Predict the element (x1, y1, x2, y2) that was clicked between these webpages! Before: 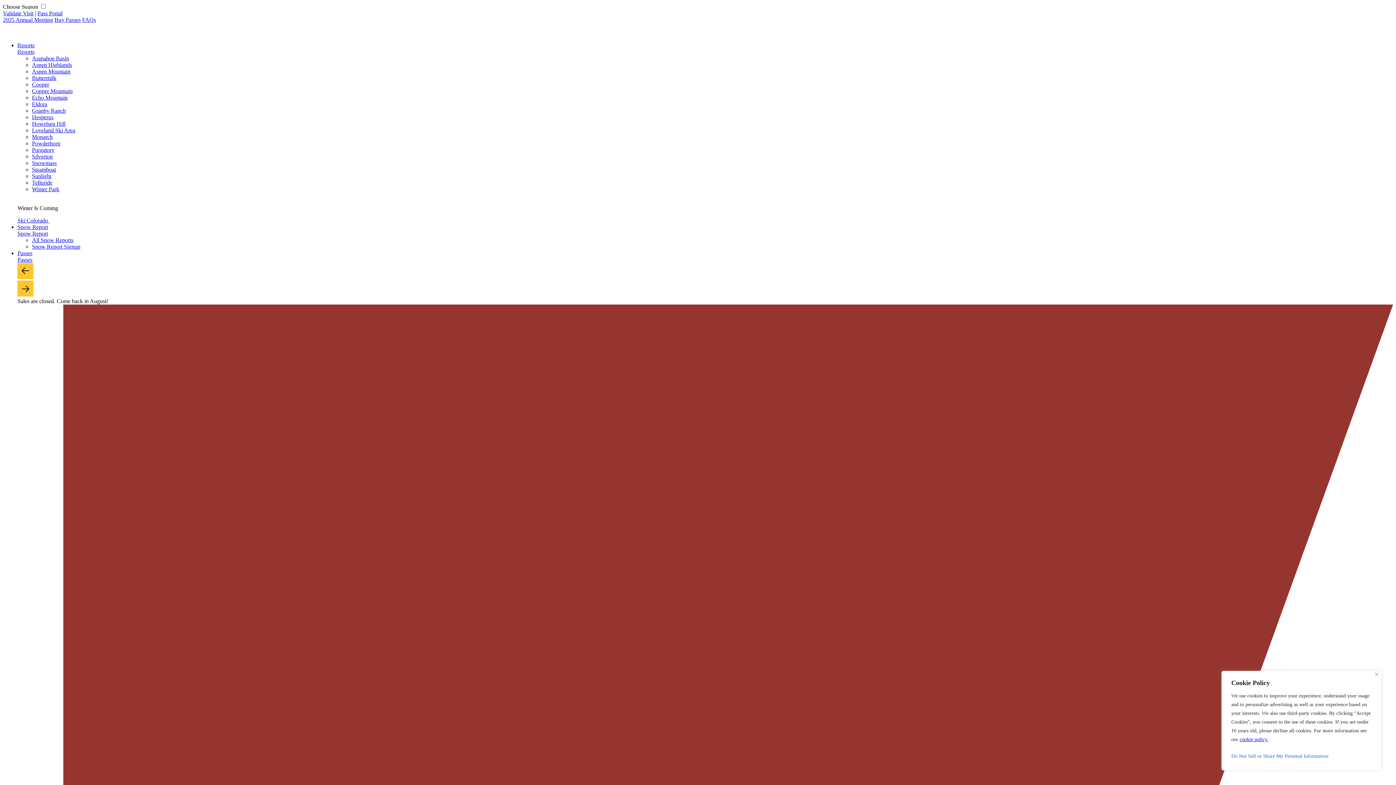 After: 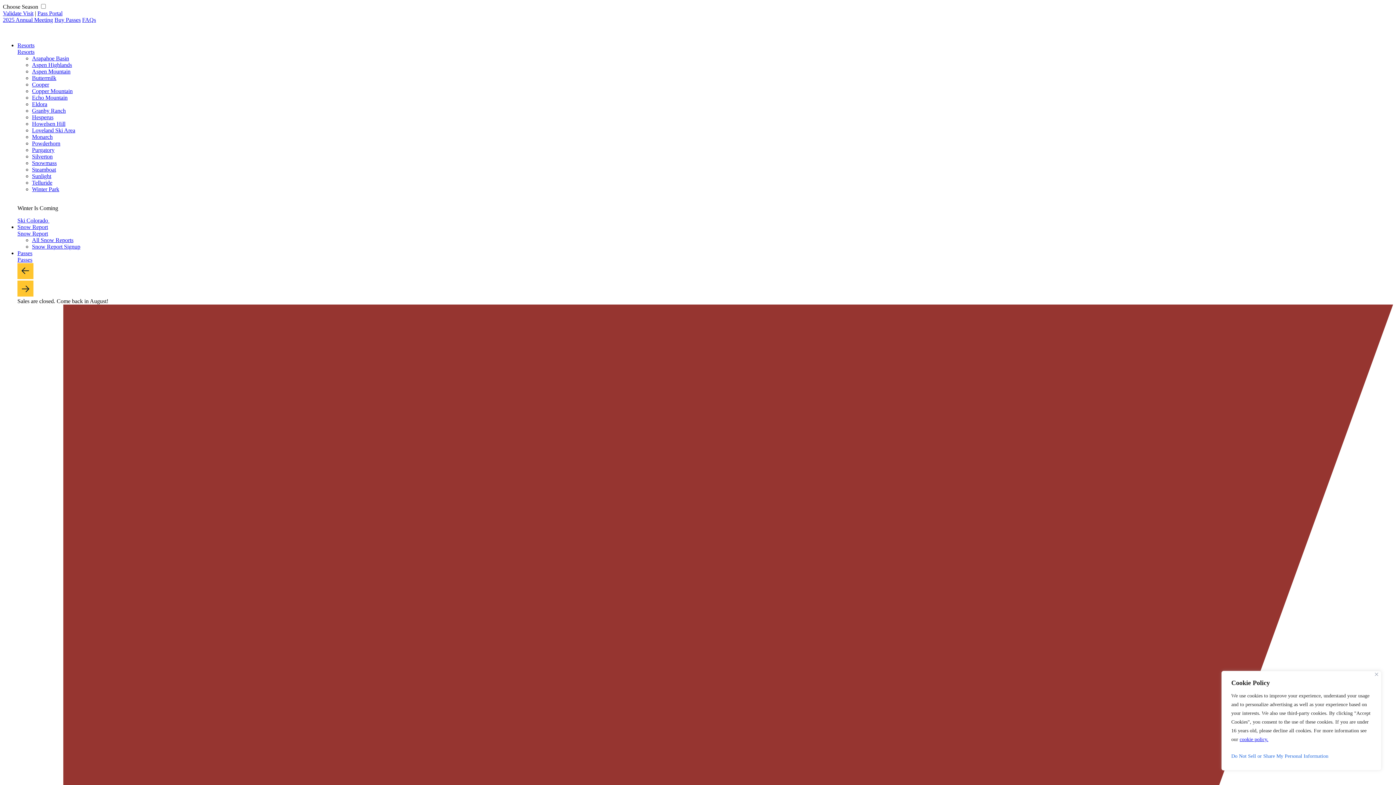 Action: bbox: (17, 224, 48, 230) label: Snow Report